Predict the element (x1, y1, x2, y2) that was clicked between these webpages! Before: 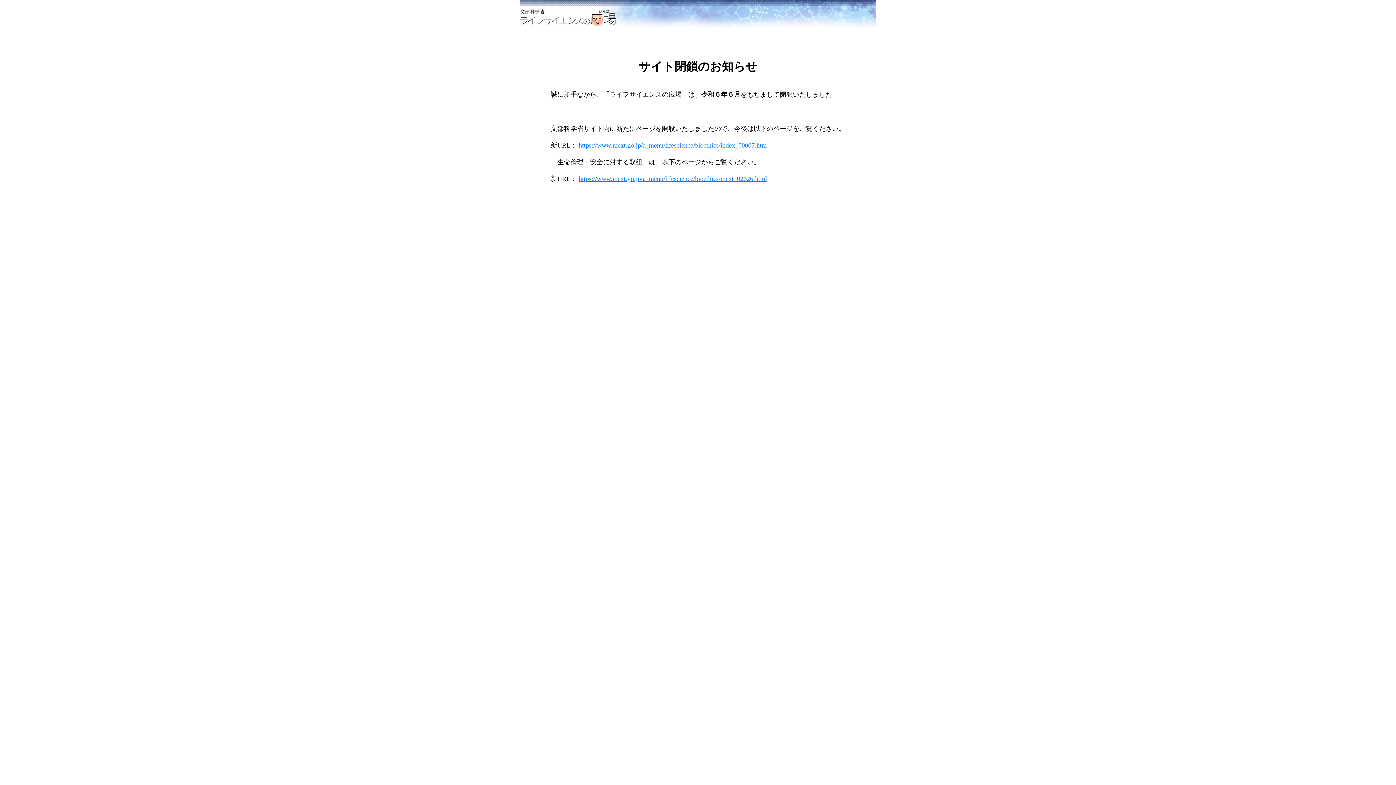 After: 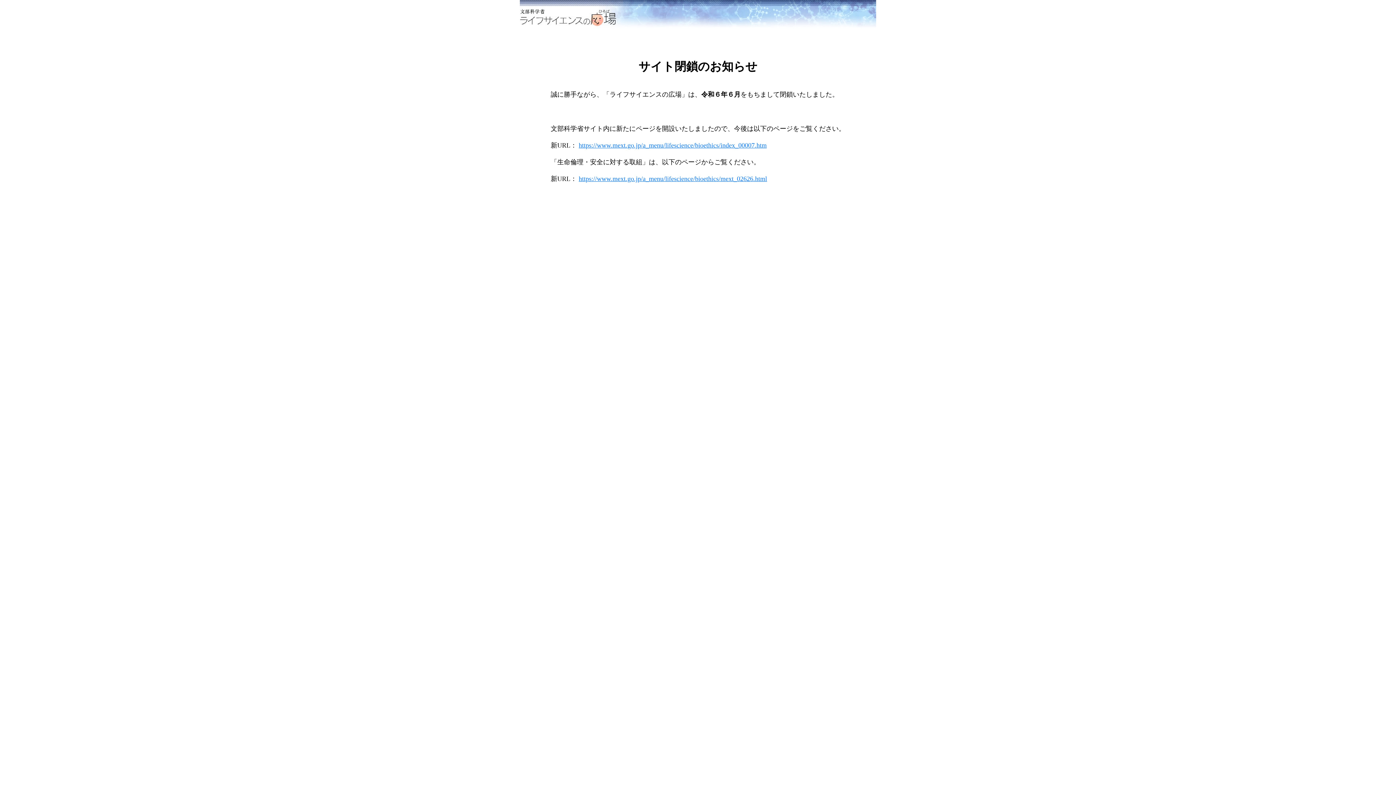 Action: label: https://www.mext.go.jp/a_menu/lifescience/bioethics/mext_02626.html bbox: (578, 175, 767, 182)